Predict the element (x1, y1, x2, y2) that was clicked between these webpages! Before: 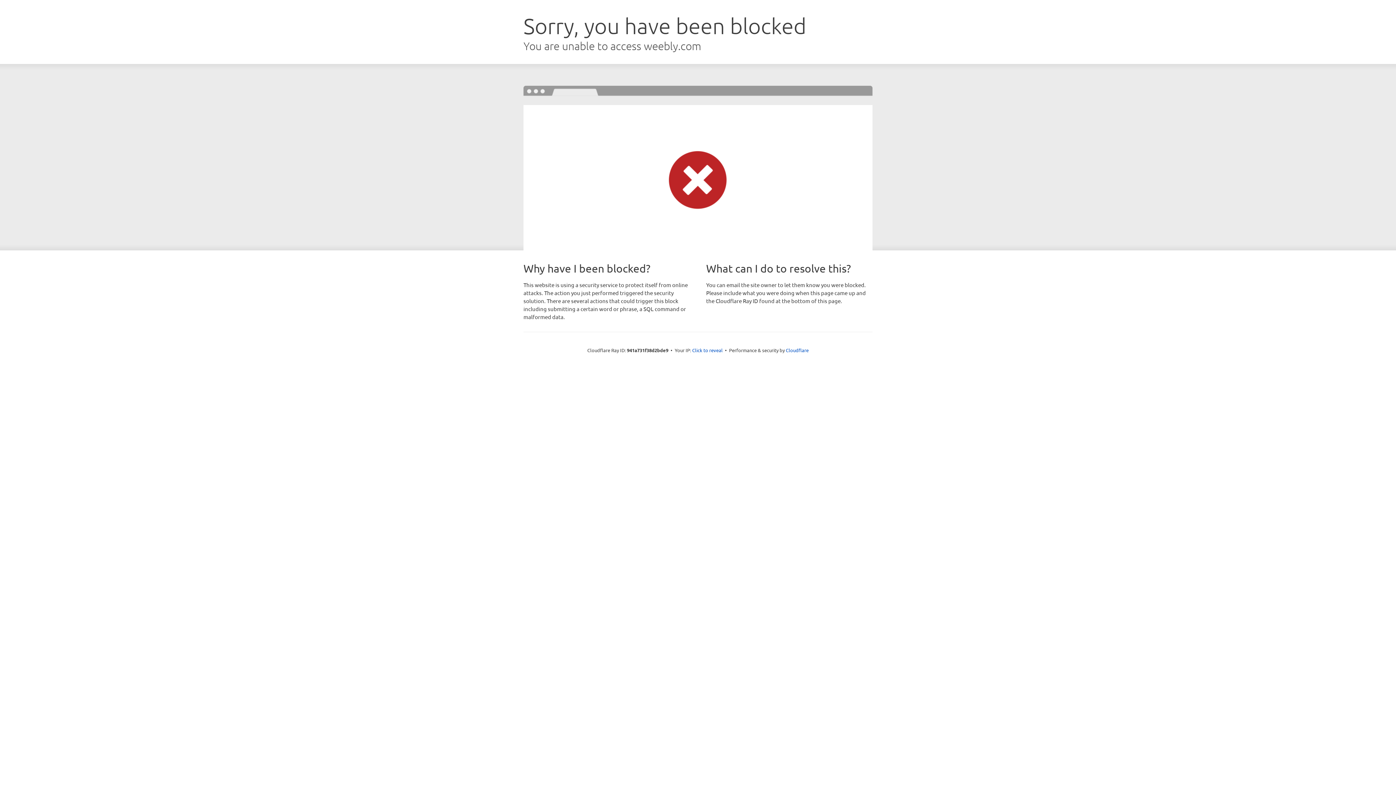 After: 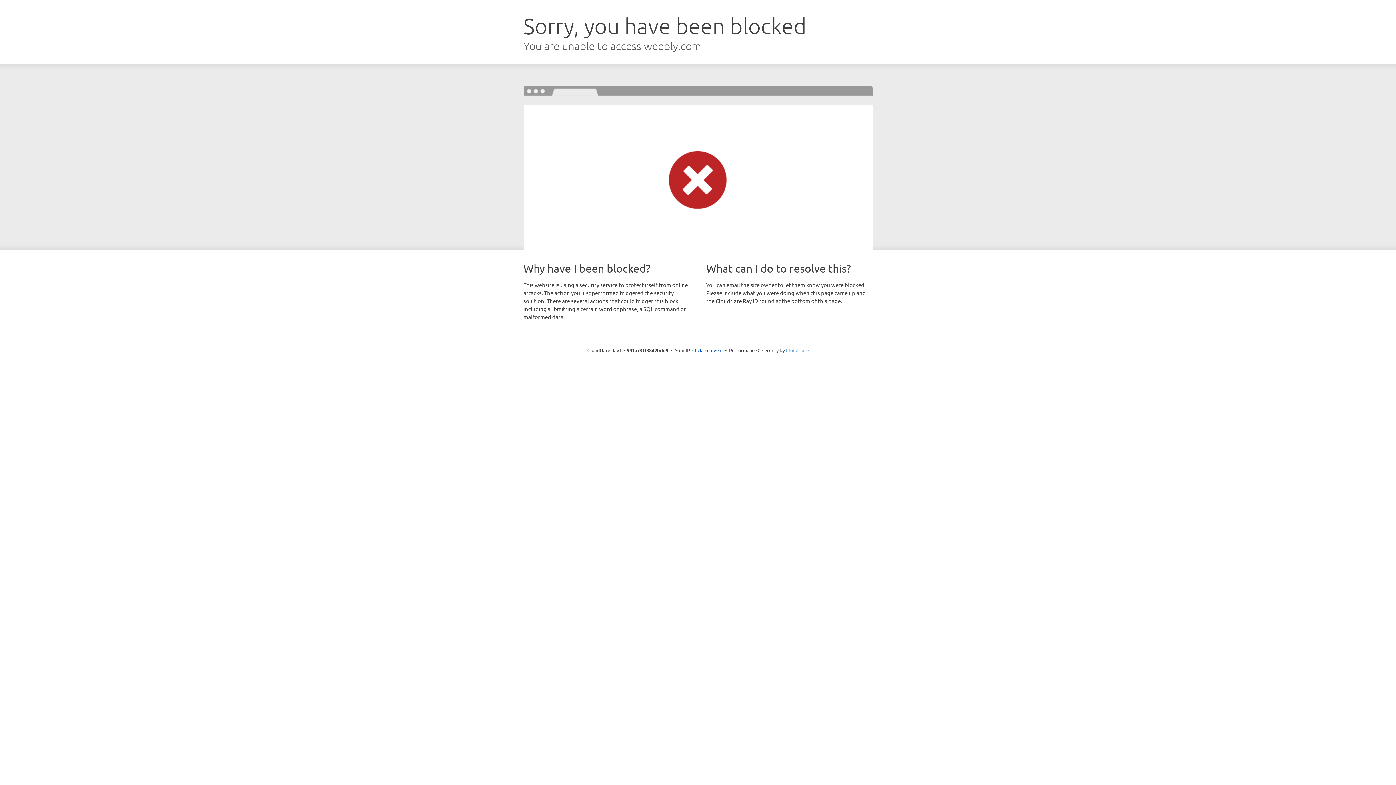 Action: bbox: (786, 347, 808, 353) label: Cloudflare